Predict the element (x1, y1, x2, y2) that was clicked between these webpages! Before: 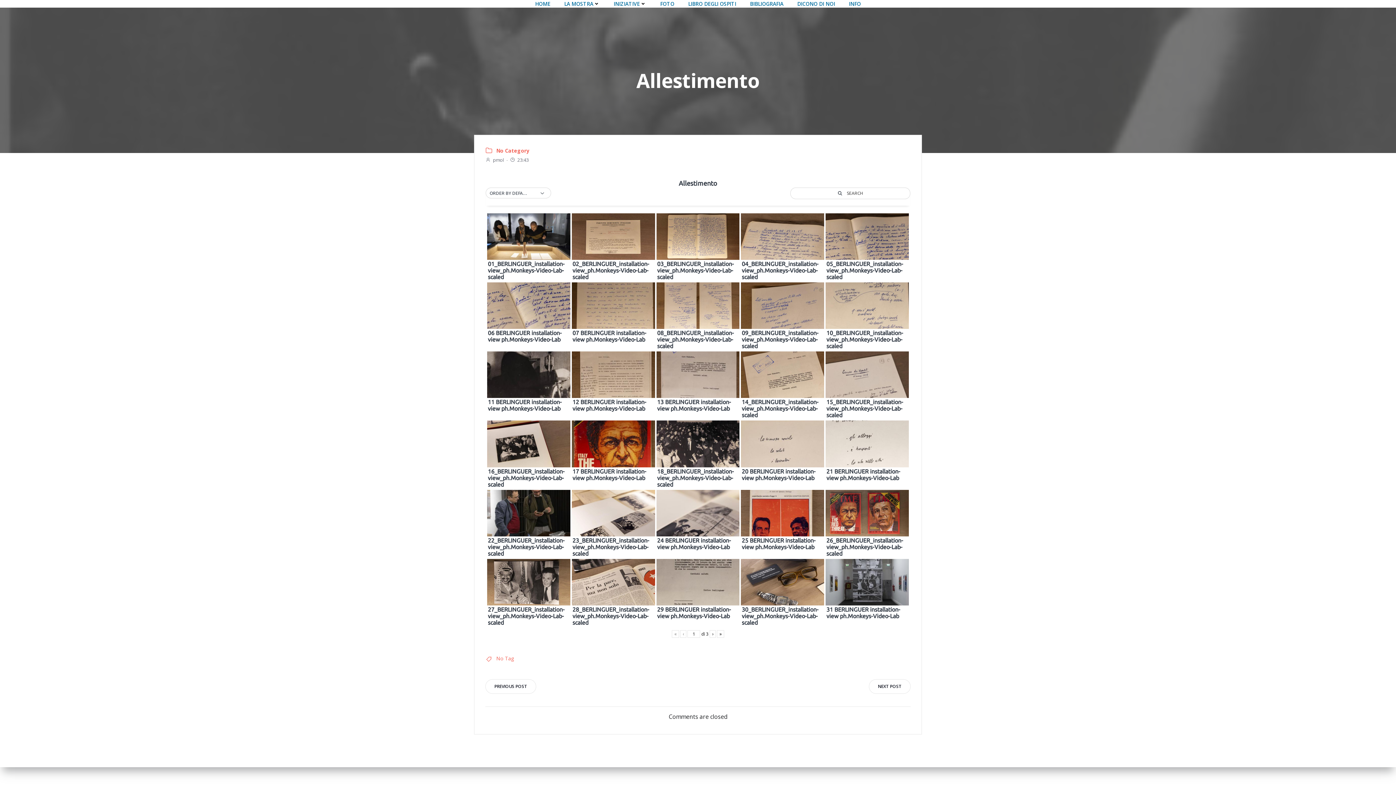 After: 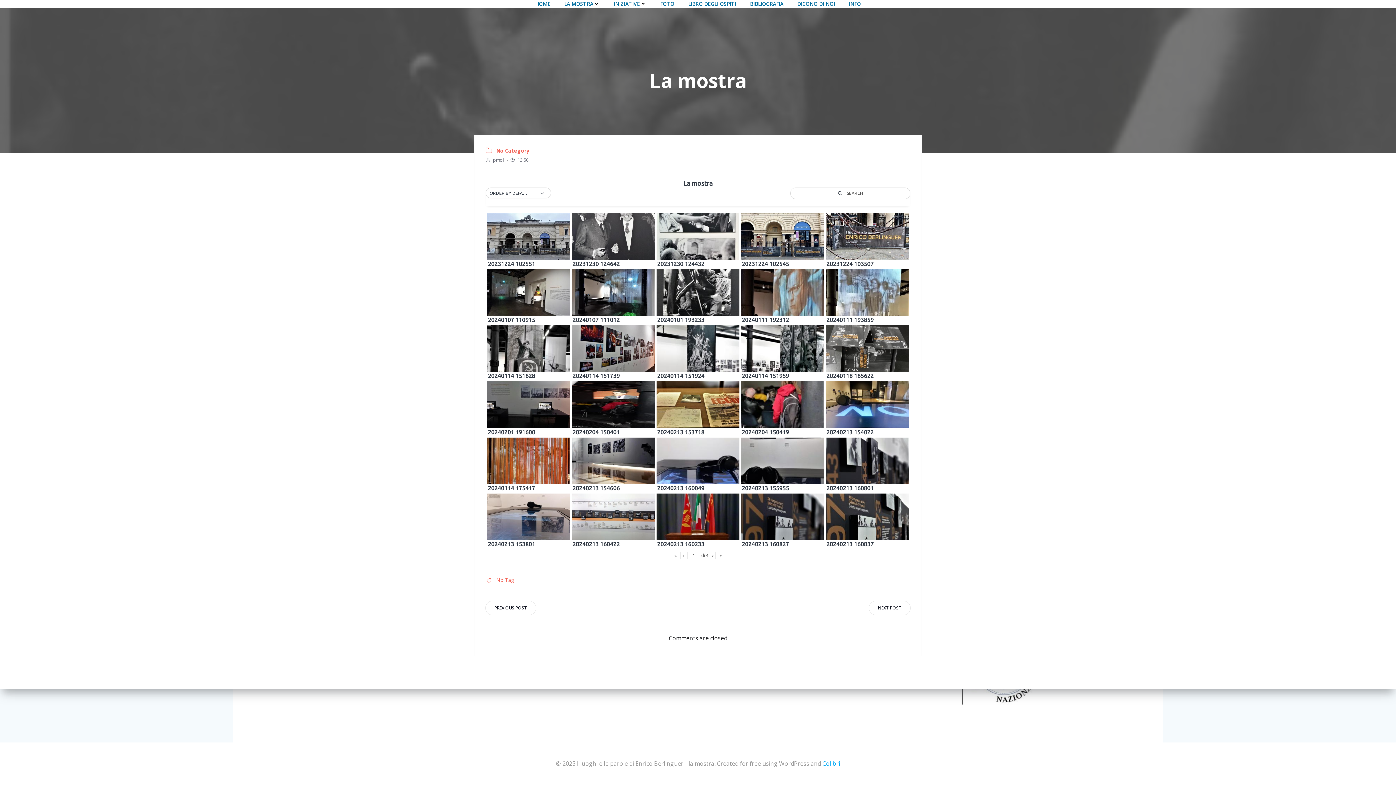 Action: bbox: (869, 679, 910, 694) label: NEXT POST